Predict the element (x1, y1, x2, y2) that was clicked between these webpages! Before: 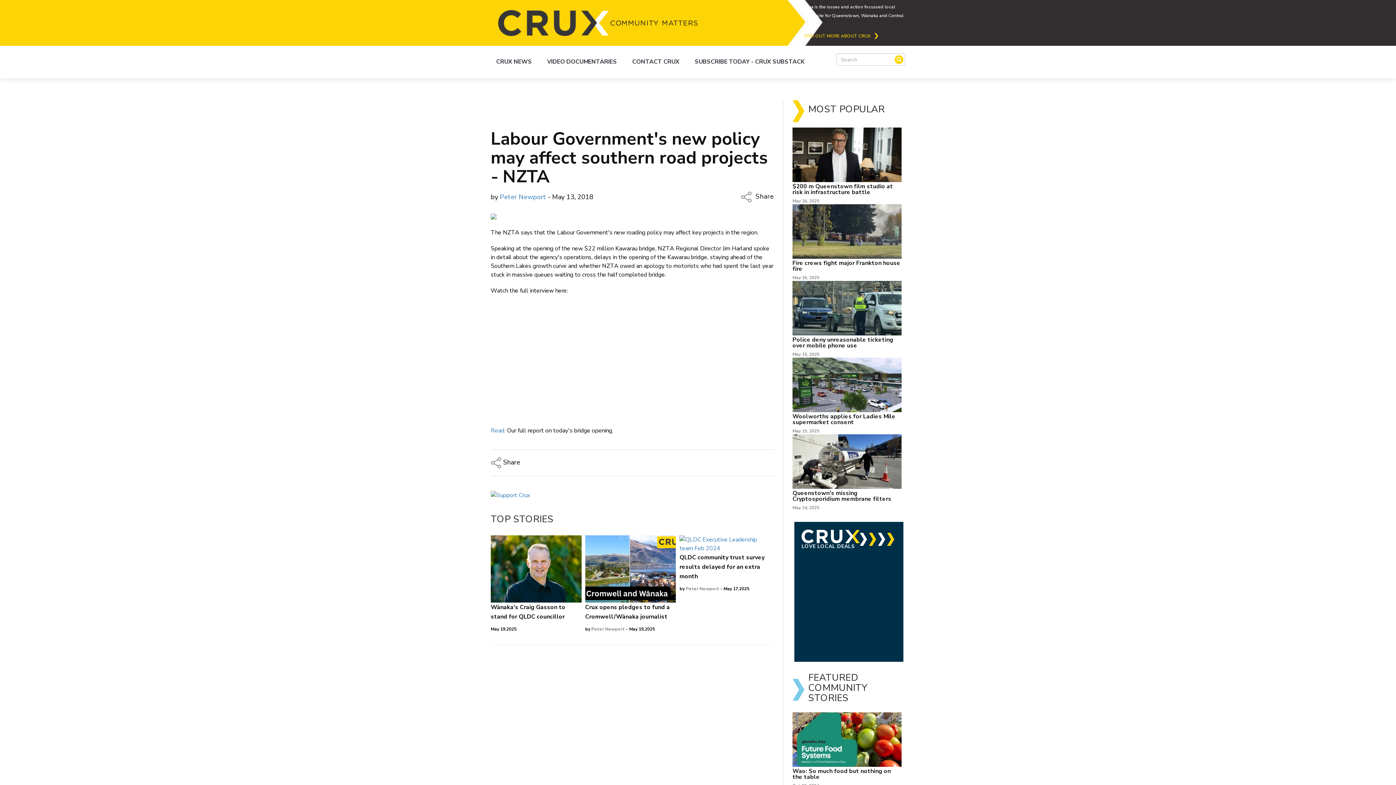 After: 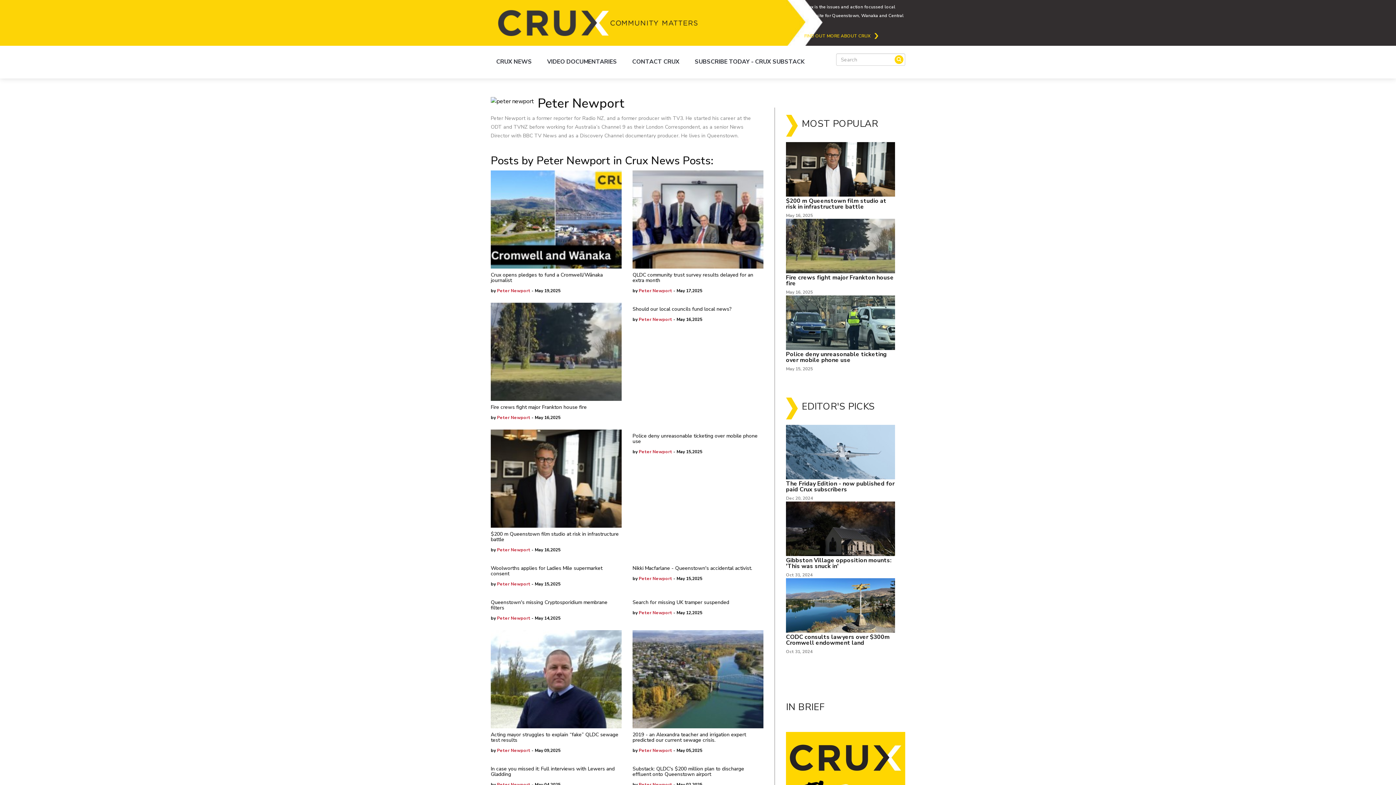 Action: label: Peter Newport bbox: (500, 192, 546, 201)